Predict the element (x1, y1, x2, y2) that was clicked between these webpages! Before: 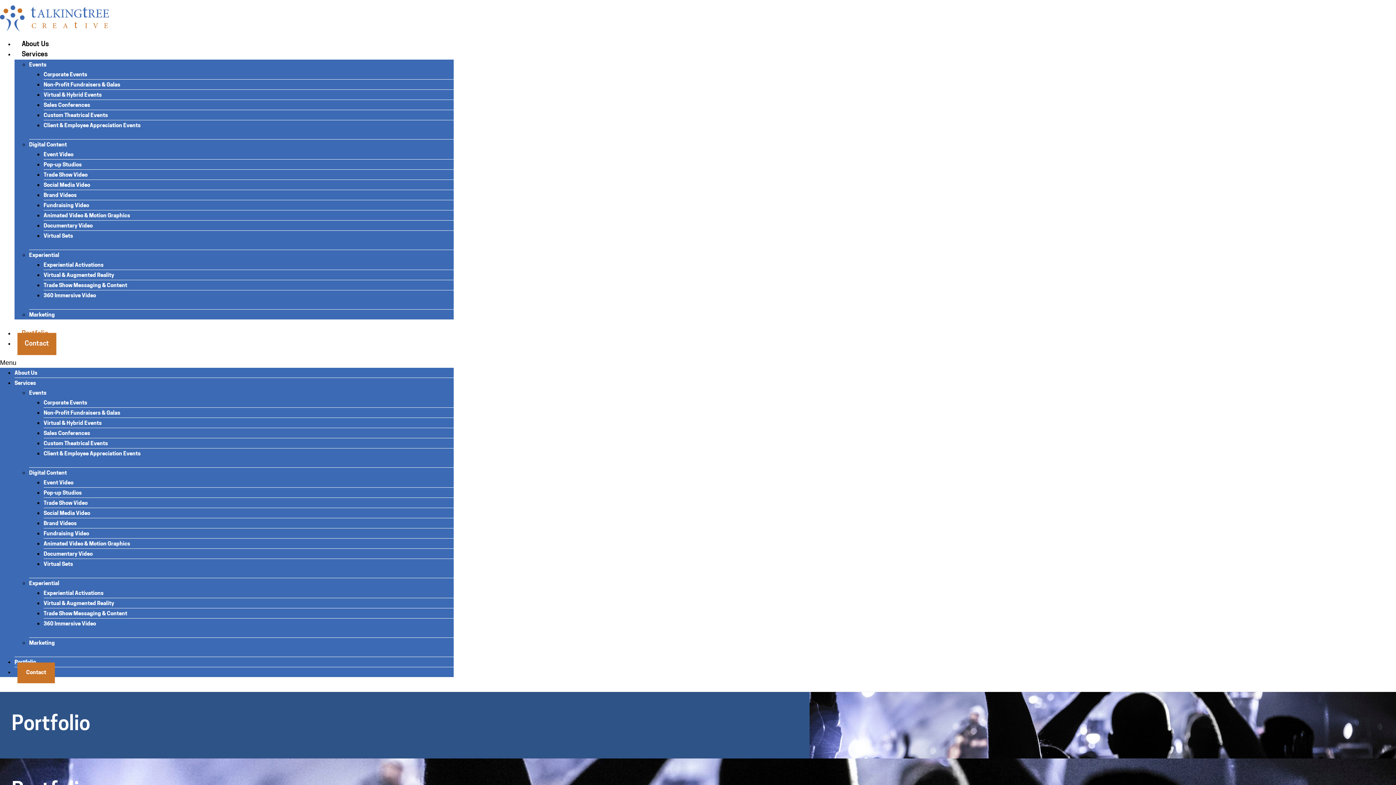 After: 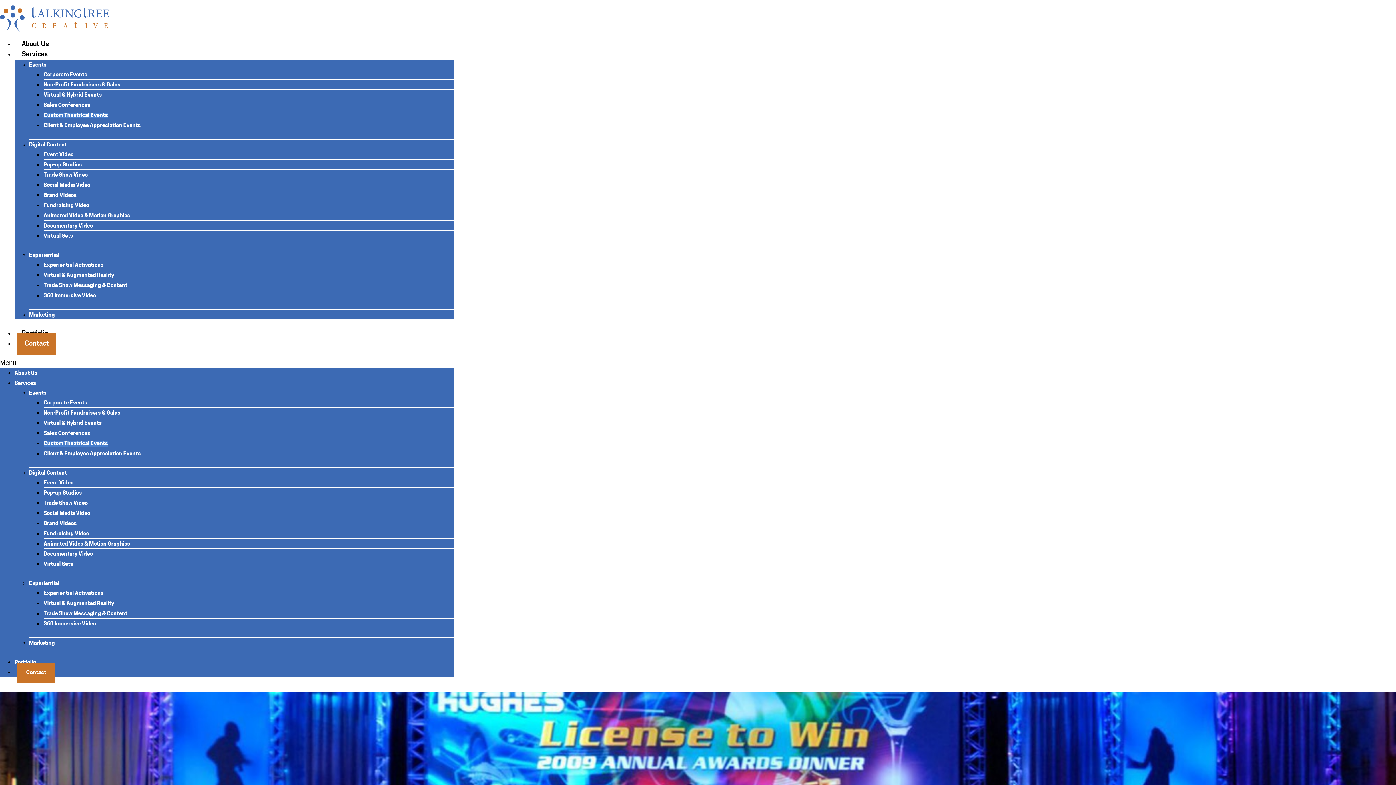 Action: label: Custom Theatrical Events bbox: (43, 441, 108, 446)